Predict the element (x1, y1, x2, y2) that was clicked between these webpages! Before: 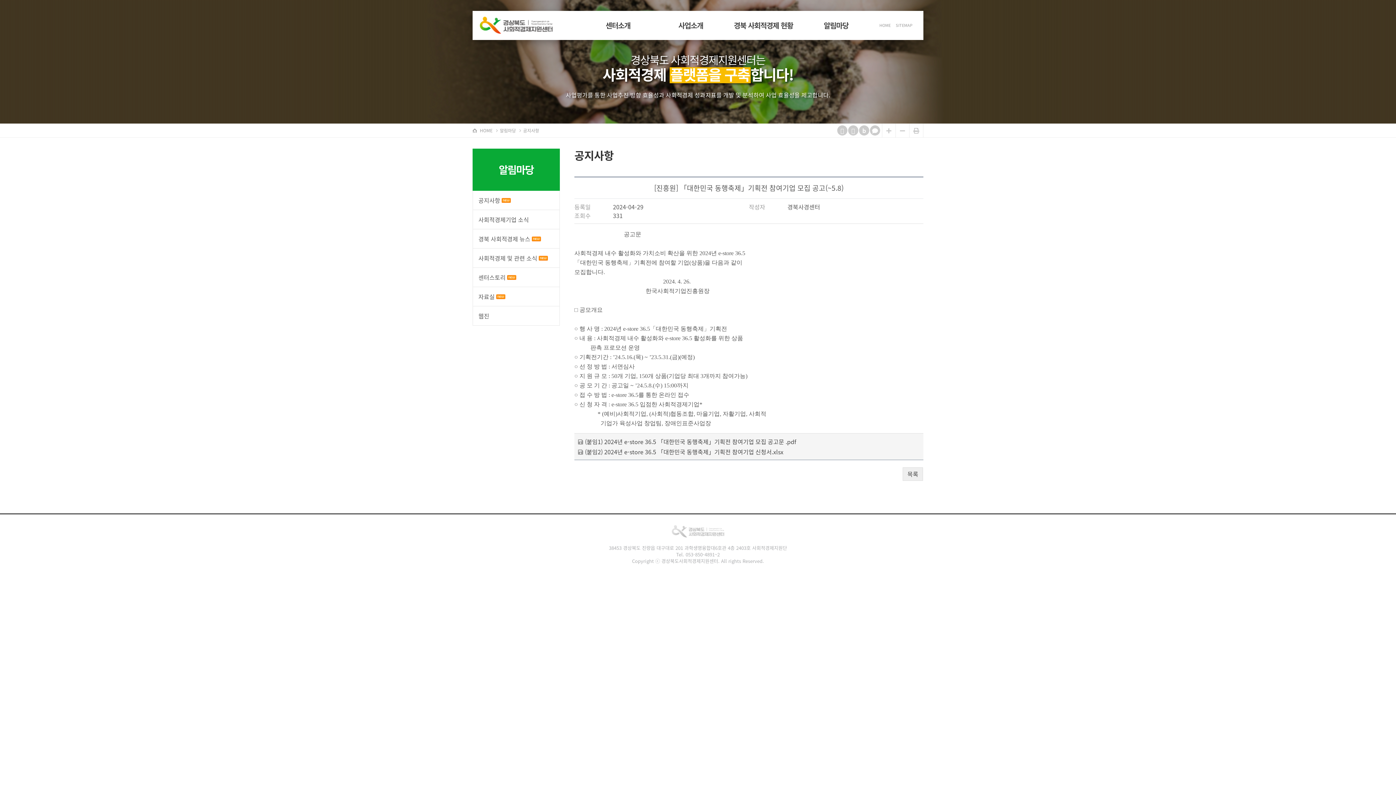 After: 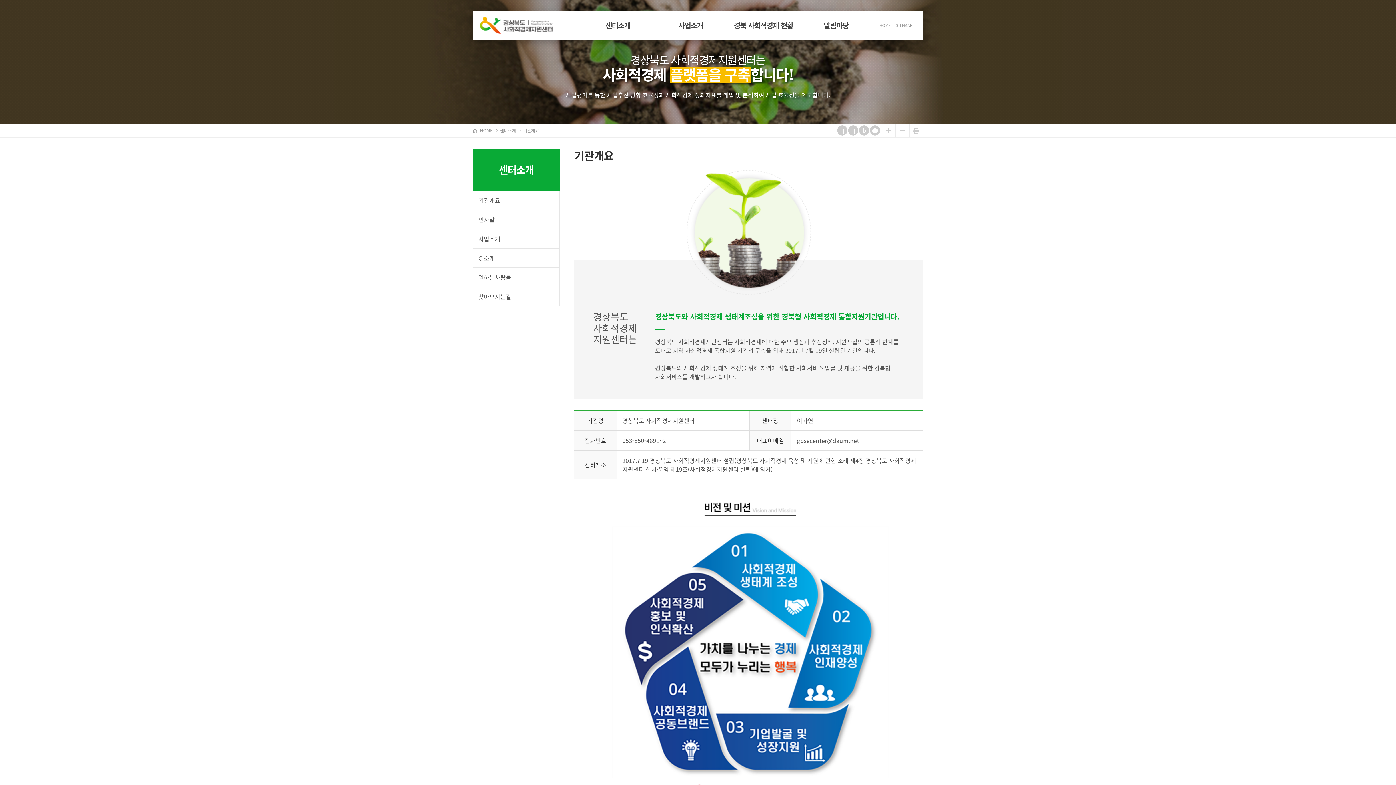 Action: bbox: (581, 10, 654, 40) label: 센터소개